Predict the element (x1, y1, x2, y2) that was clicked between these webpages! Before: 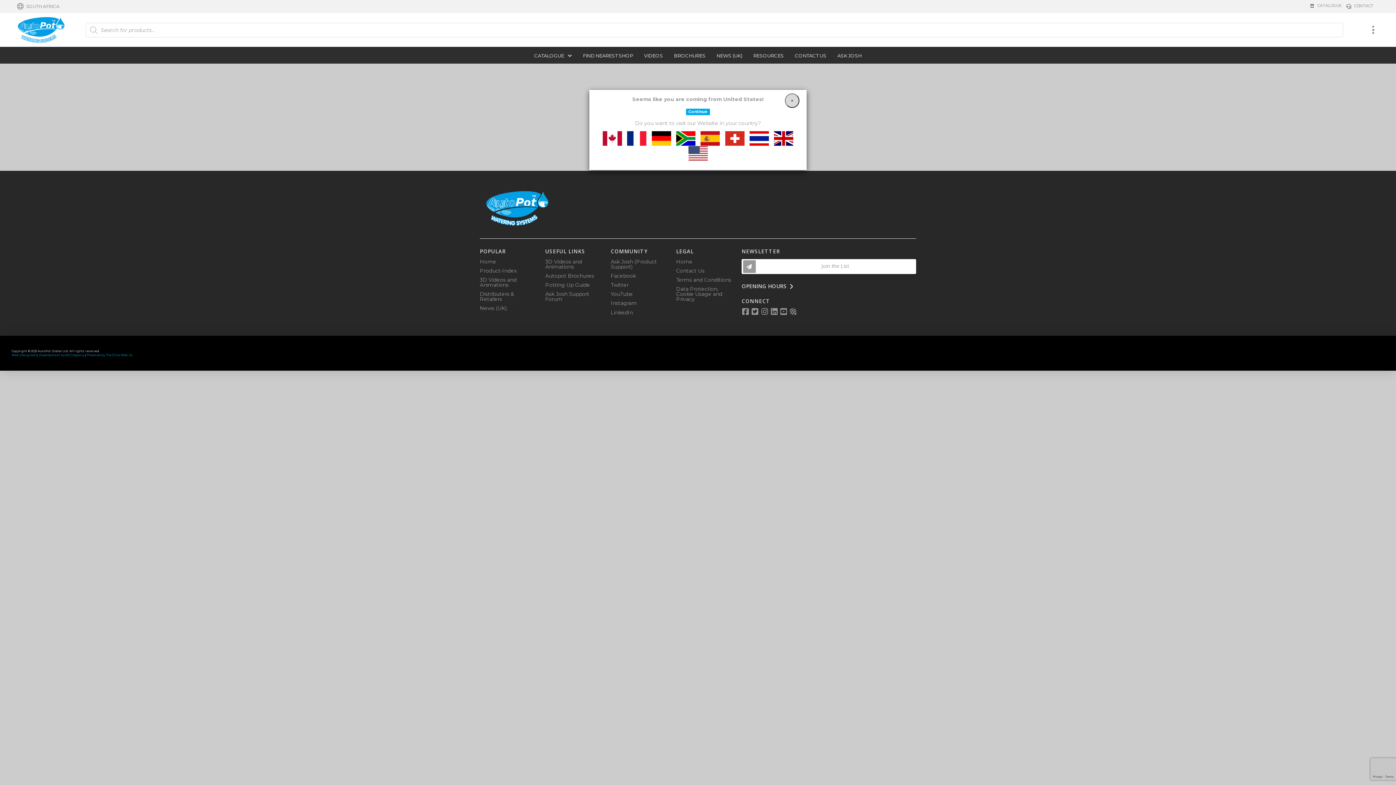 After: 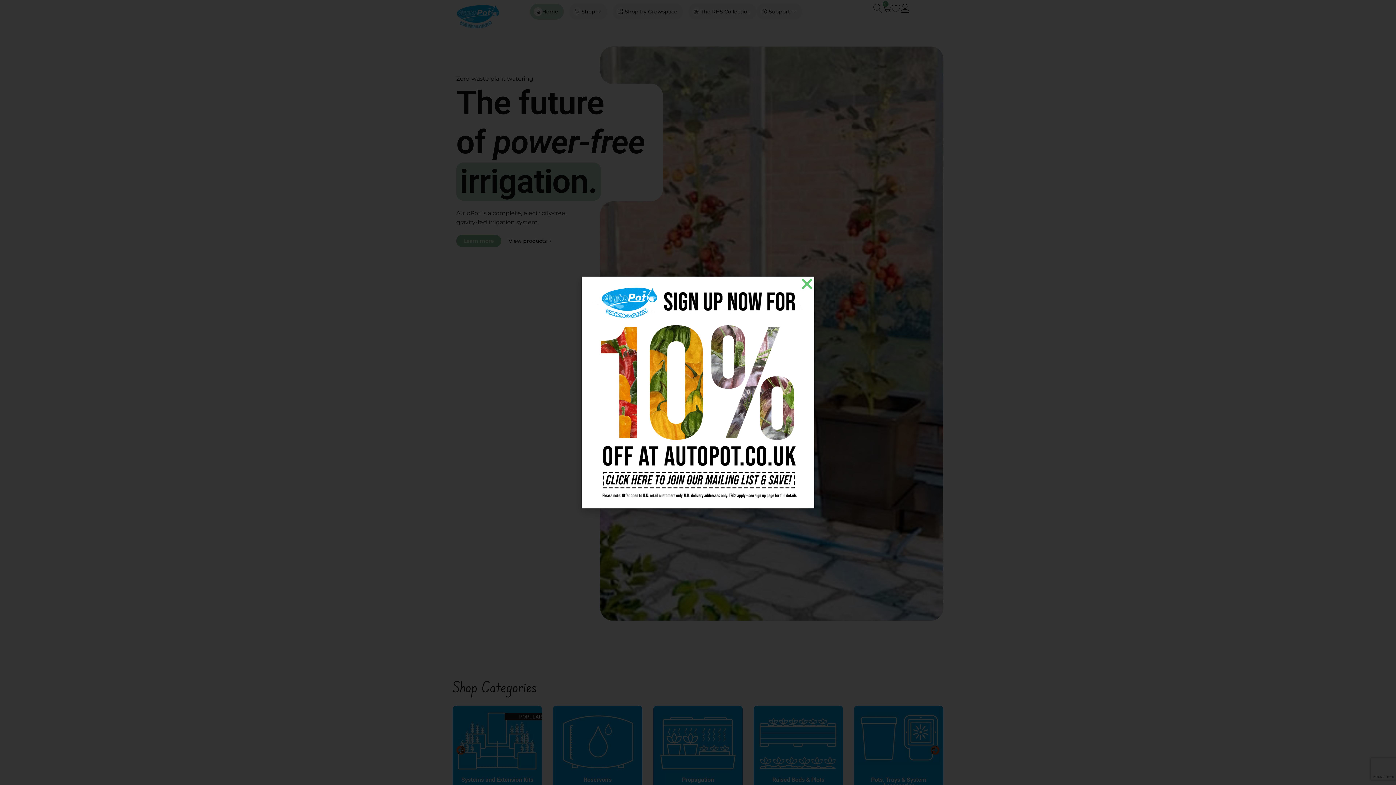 Action: bbox: (772, 136, 795, 146) label:  